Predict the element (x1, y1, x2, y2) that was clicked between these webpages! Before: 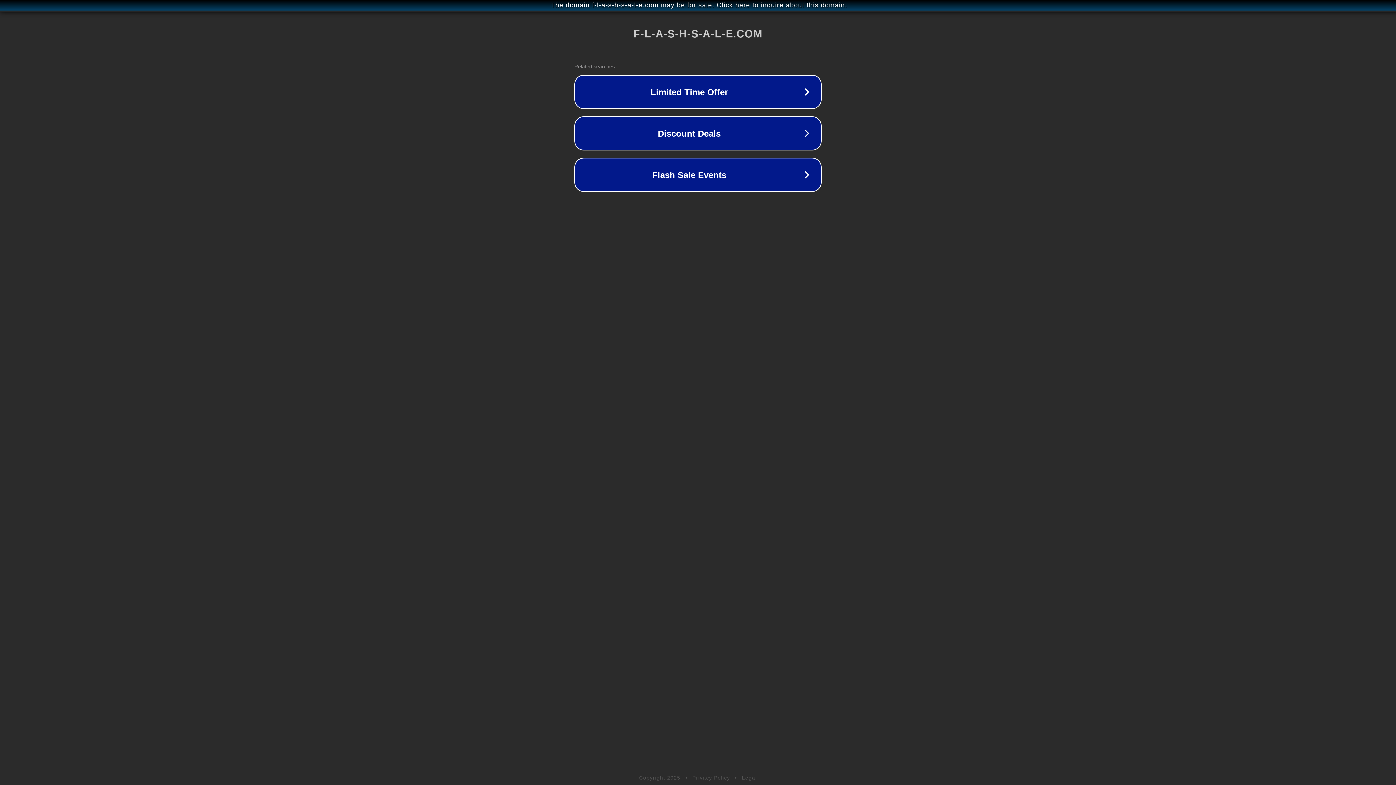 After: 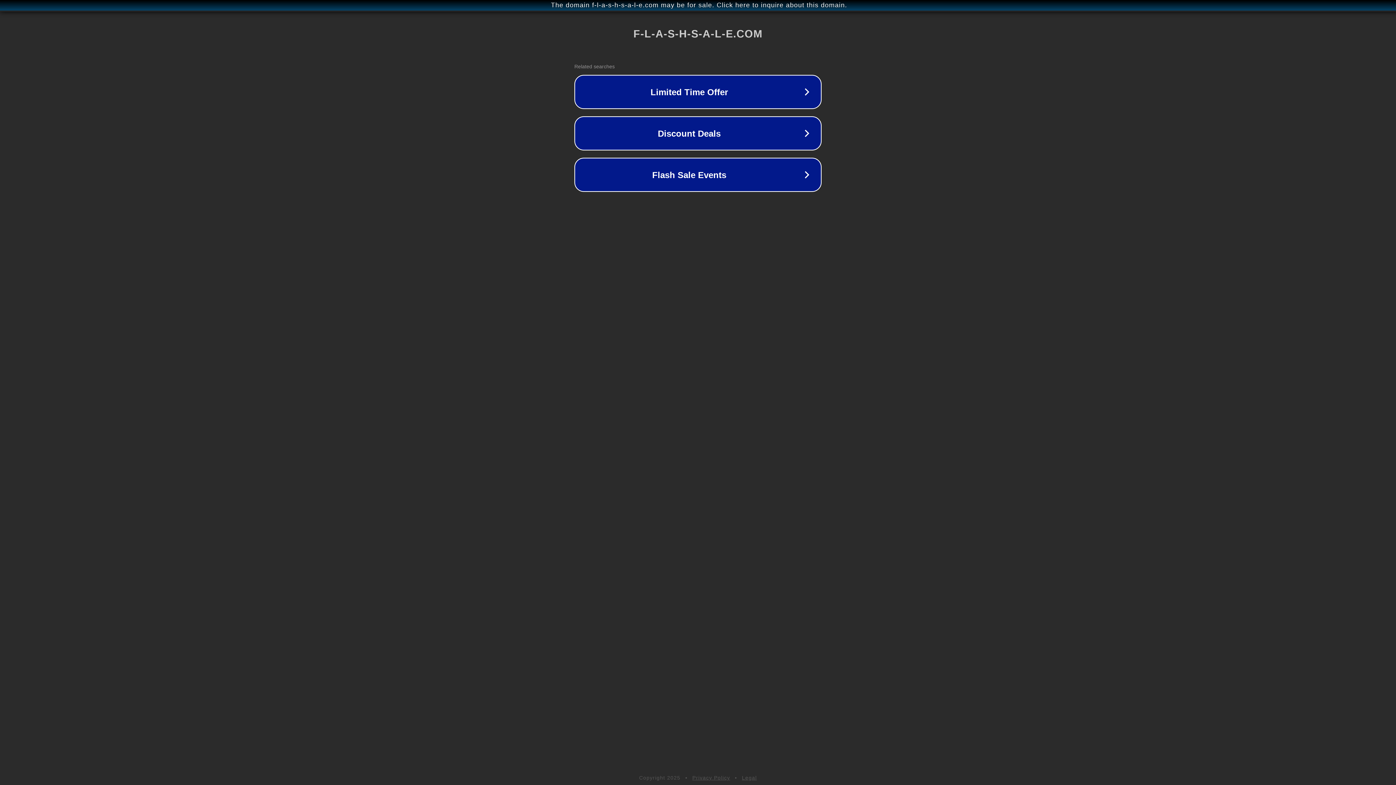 Action: label: Privacy Policy bbox: (692, 775, 730, 781)